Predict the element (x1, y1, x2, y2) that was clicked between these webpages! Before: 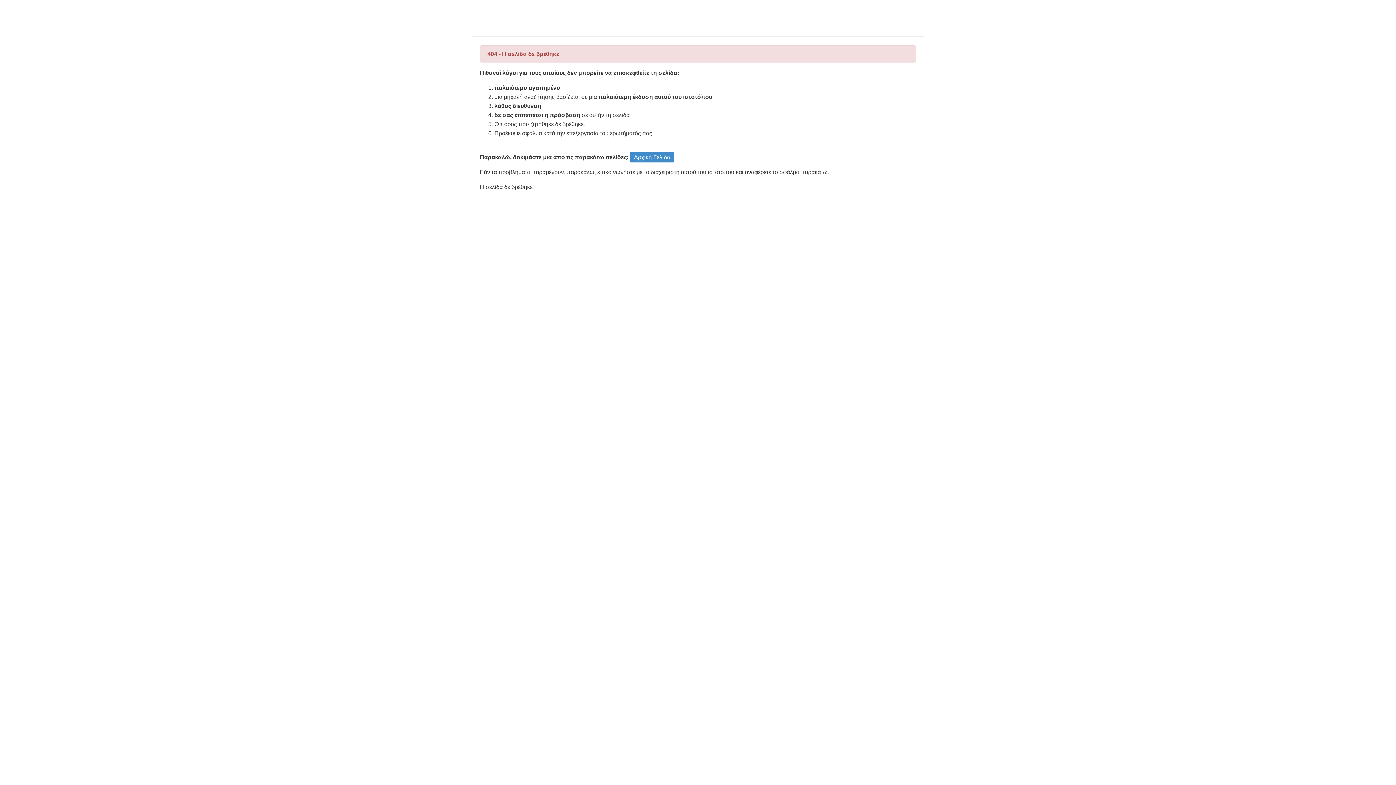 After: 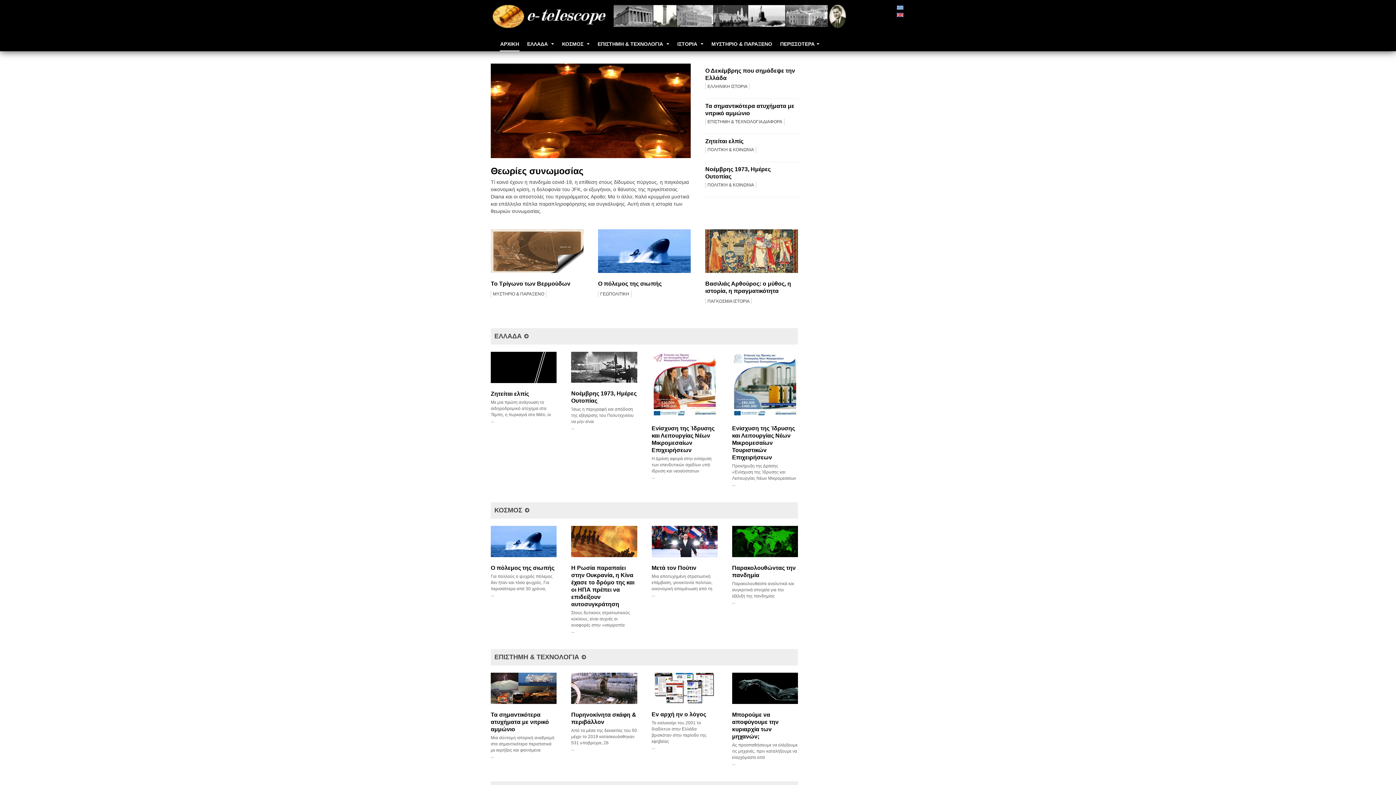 Action: label: Αρχική Σελίδα bbox: (630, 152, 674, 162)